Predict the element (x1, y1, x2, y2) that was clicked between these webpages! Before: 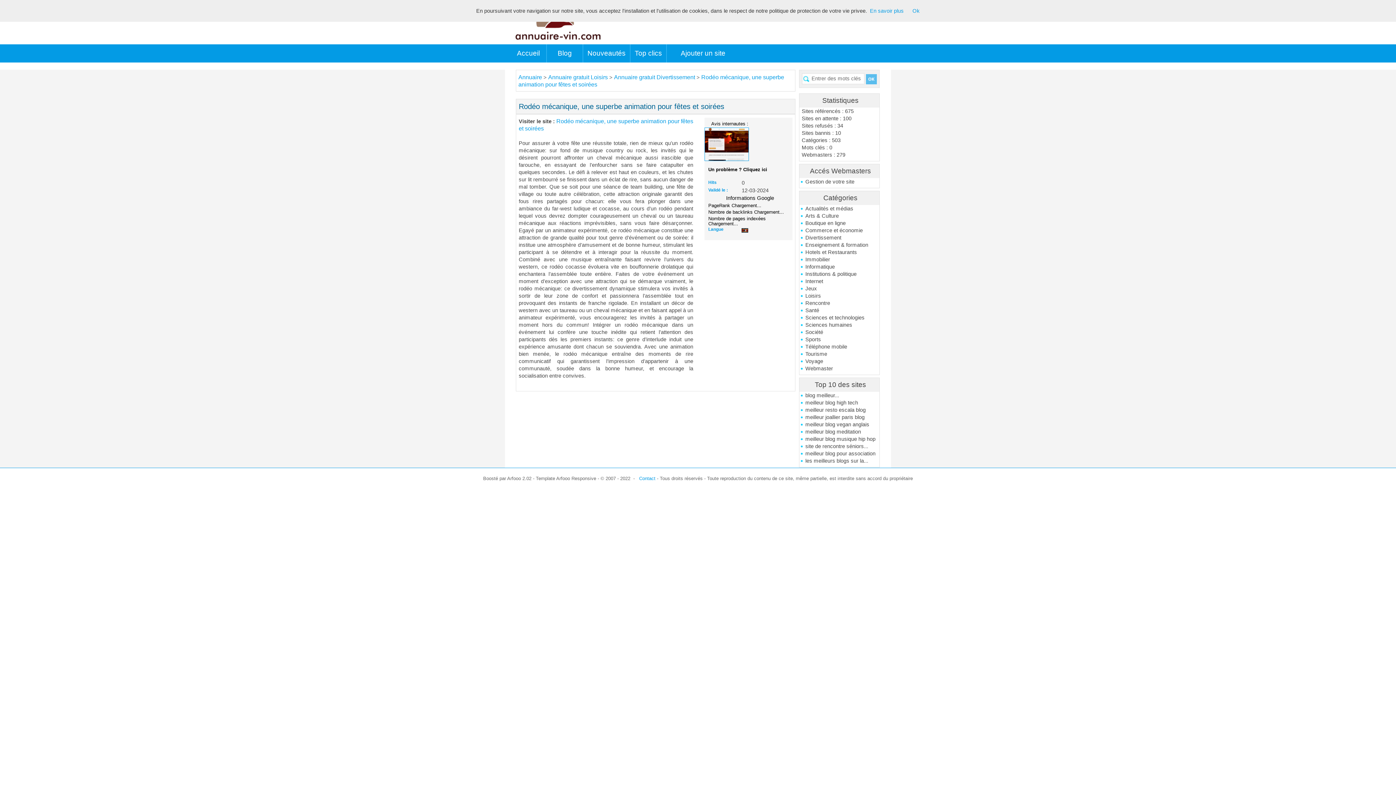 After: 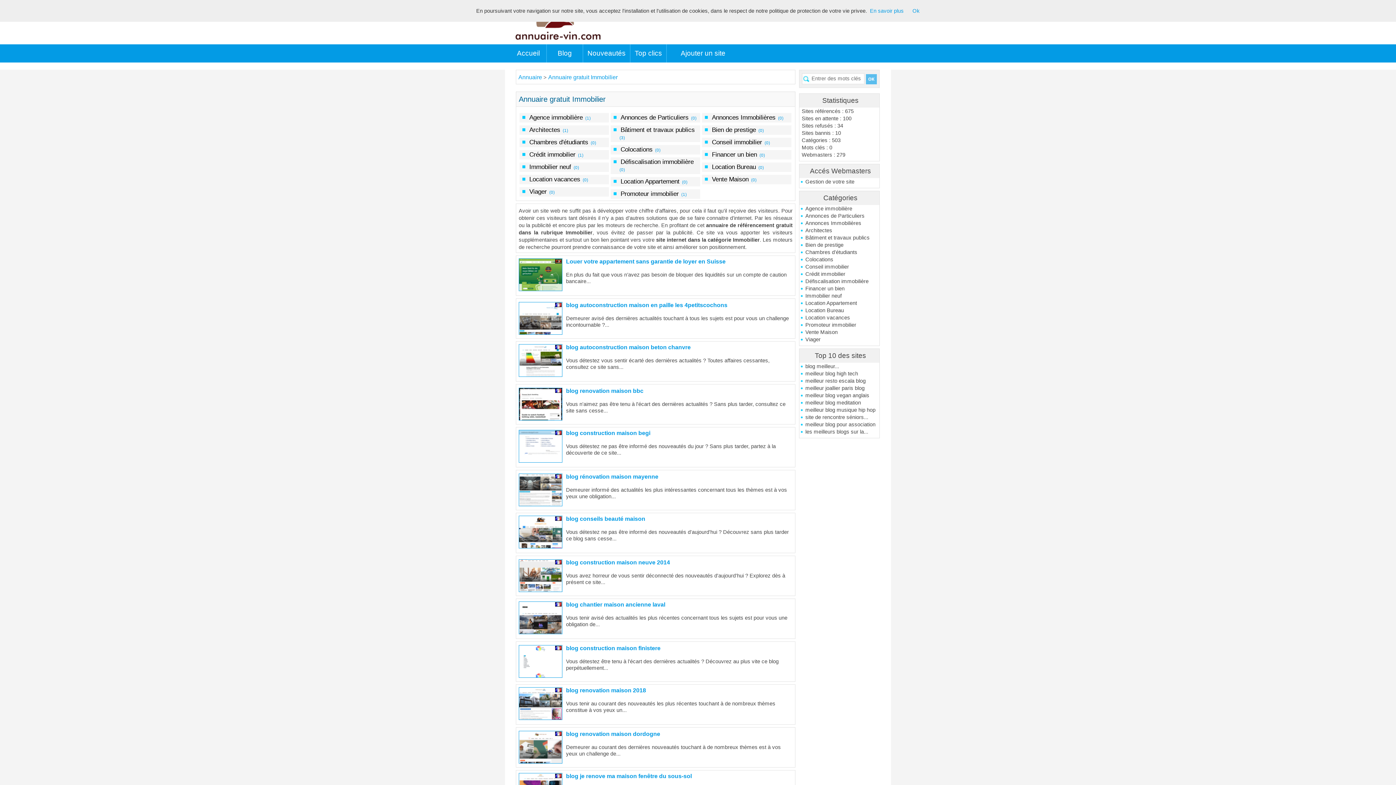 Action: label: Immobilier bbox: (800, 256, 879, 263)